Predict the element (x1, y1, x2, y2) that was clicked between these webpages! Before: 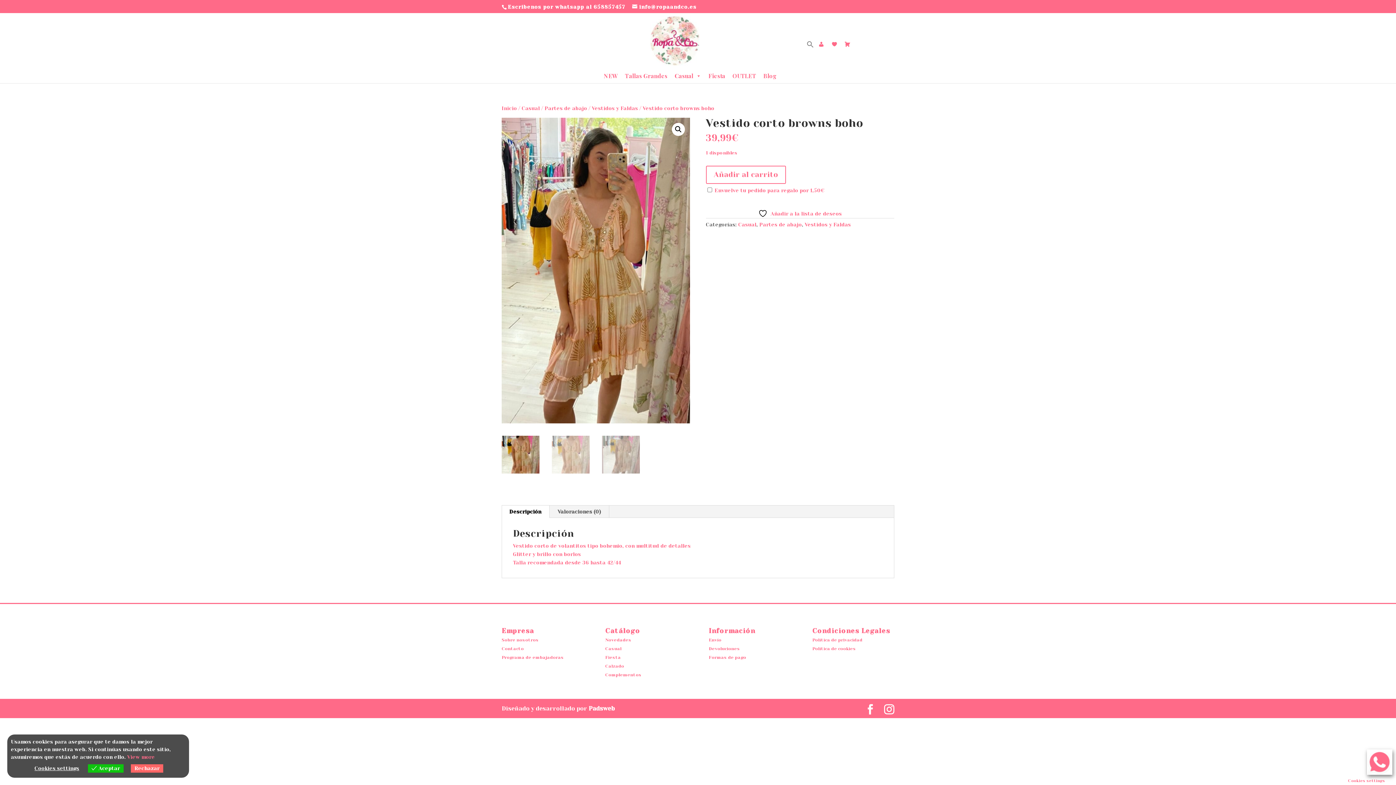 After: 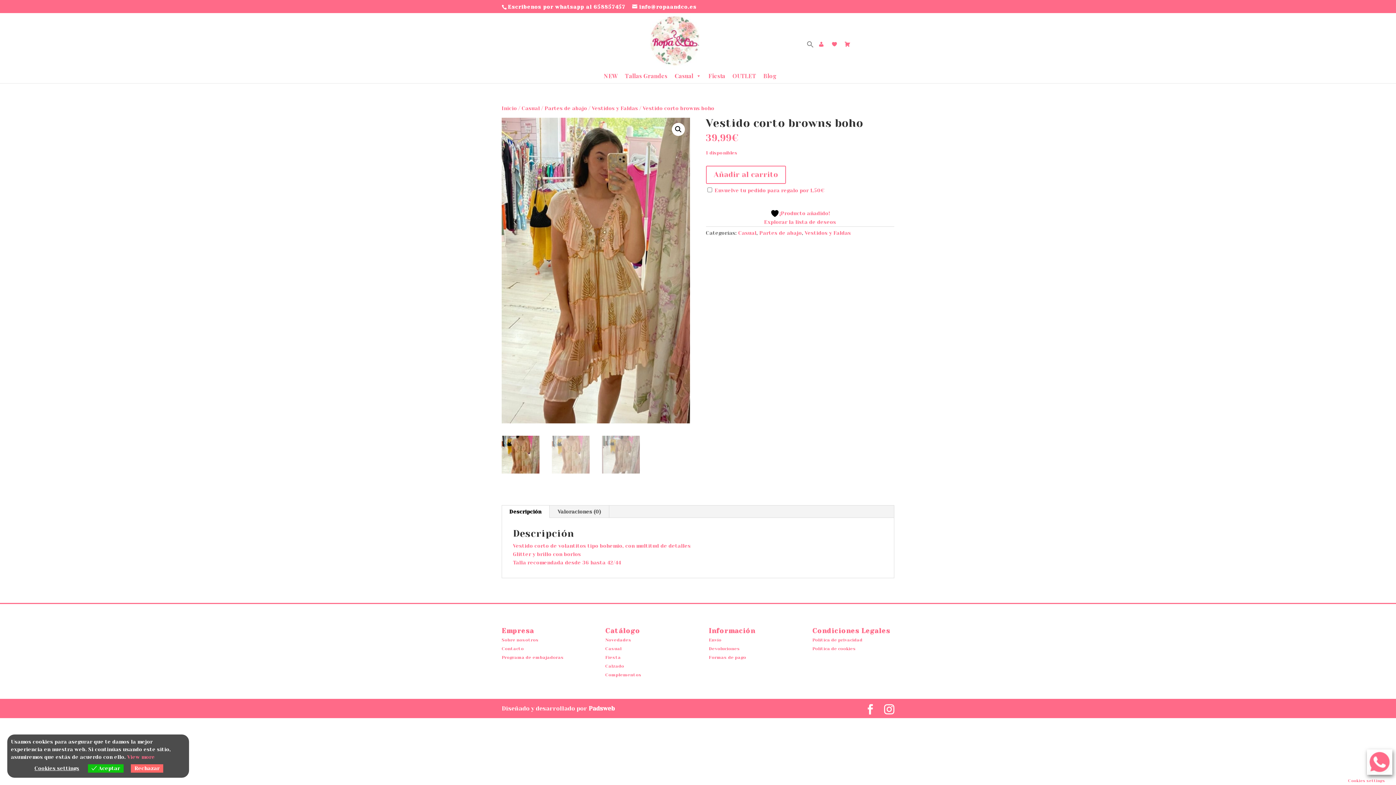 Action: label:  Añadir a la lista de deseos bbox: (758, 209, 842, 218)